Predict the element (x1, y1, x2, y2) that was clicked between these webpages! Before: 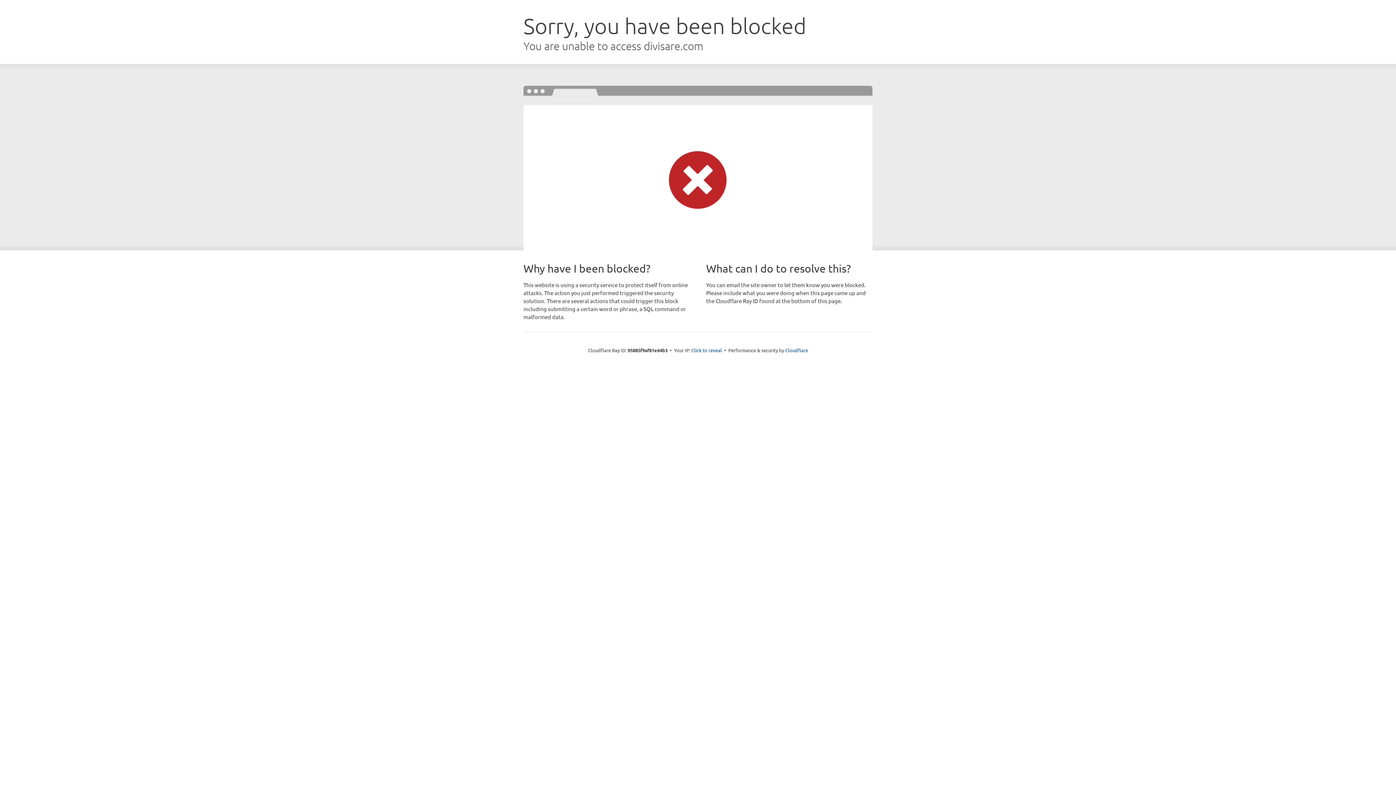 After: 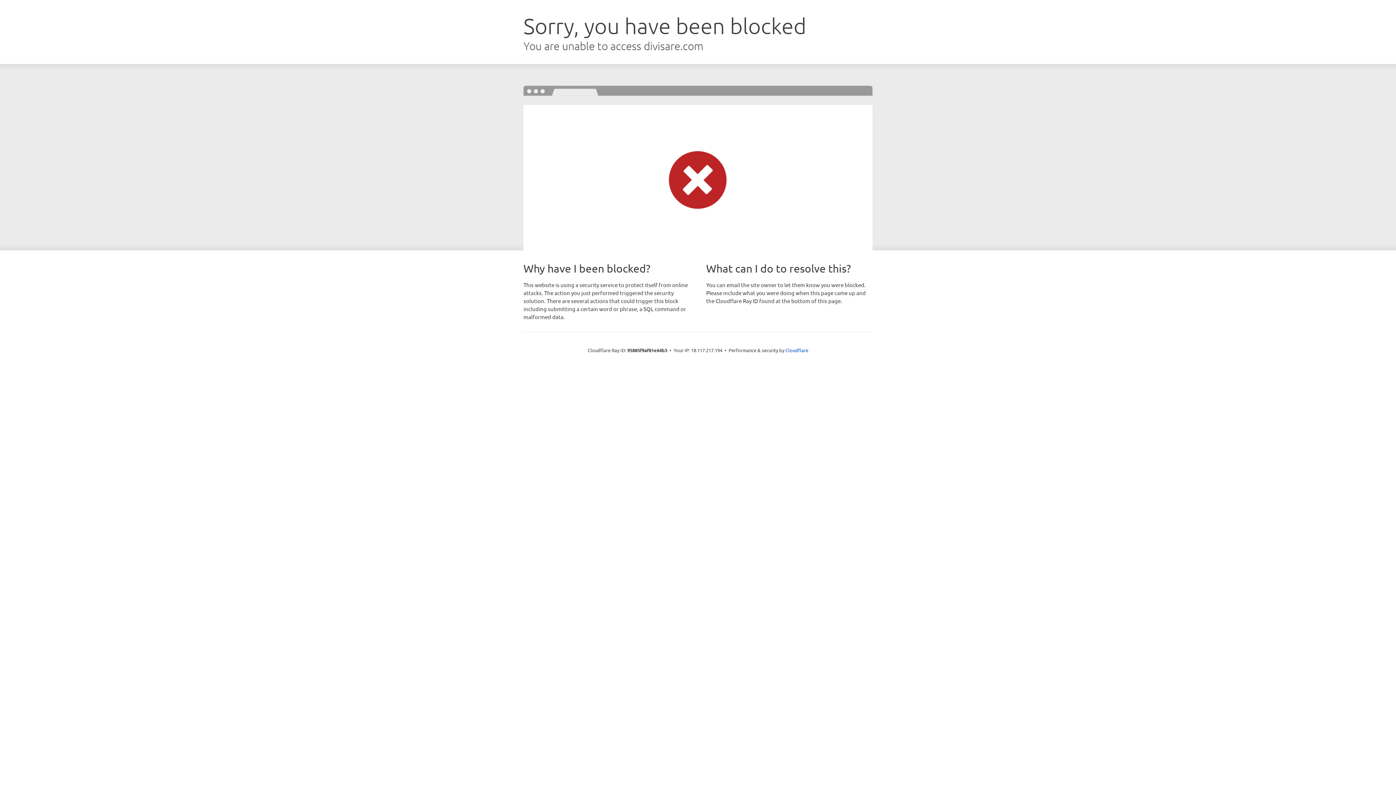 Action: label: Click to reveal bbox: (691, 346, 722, 353)